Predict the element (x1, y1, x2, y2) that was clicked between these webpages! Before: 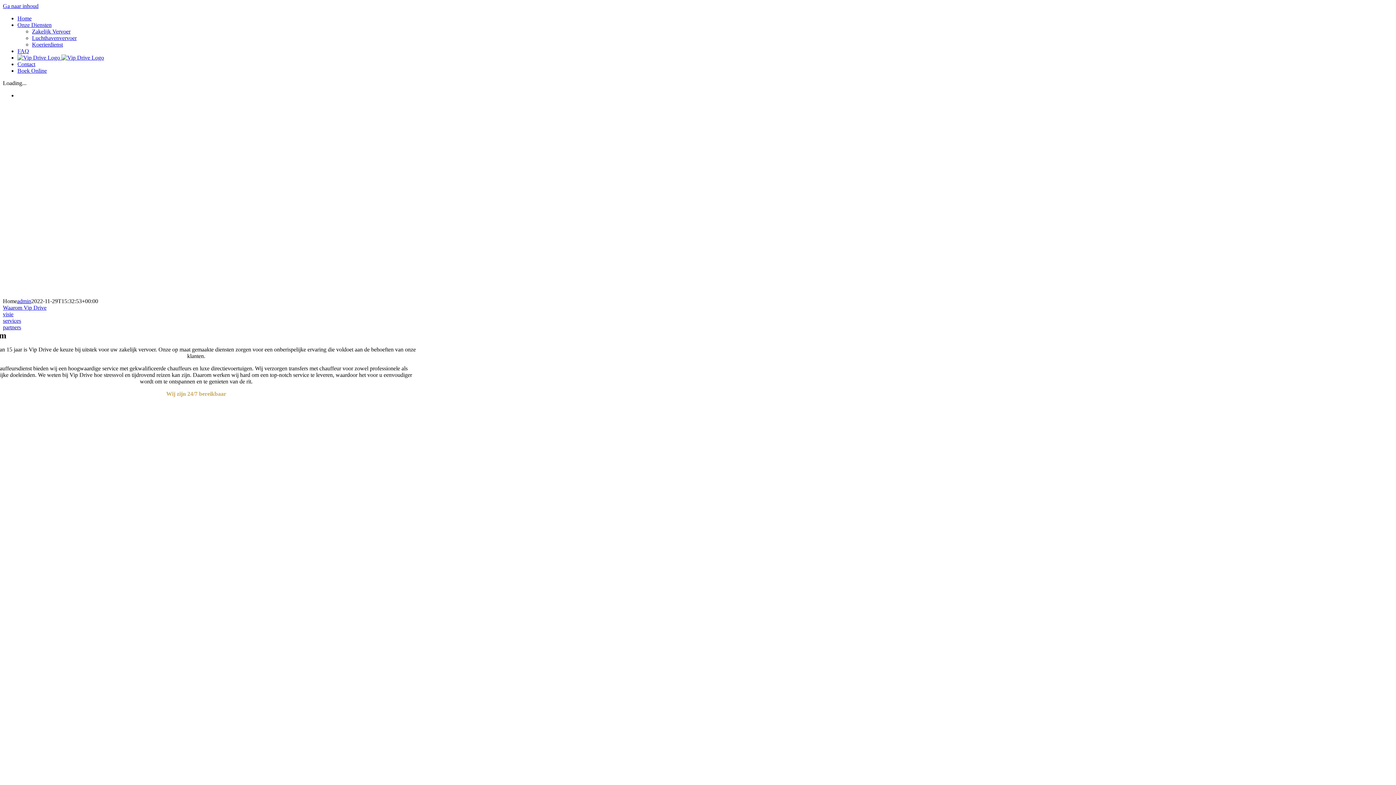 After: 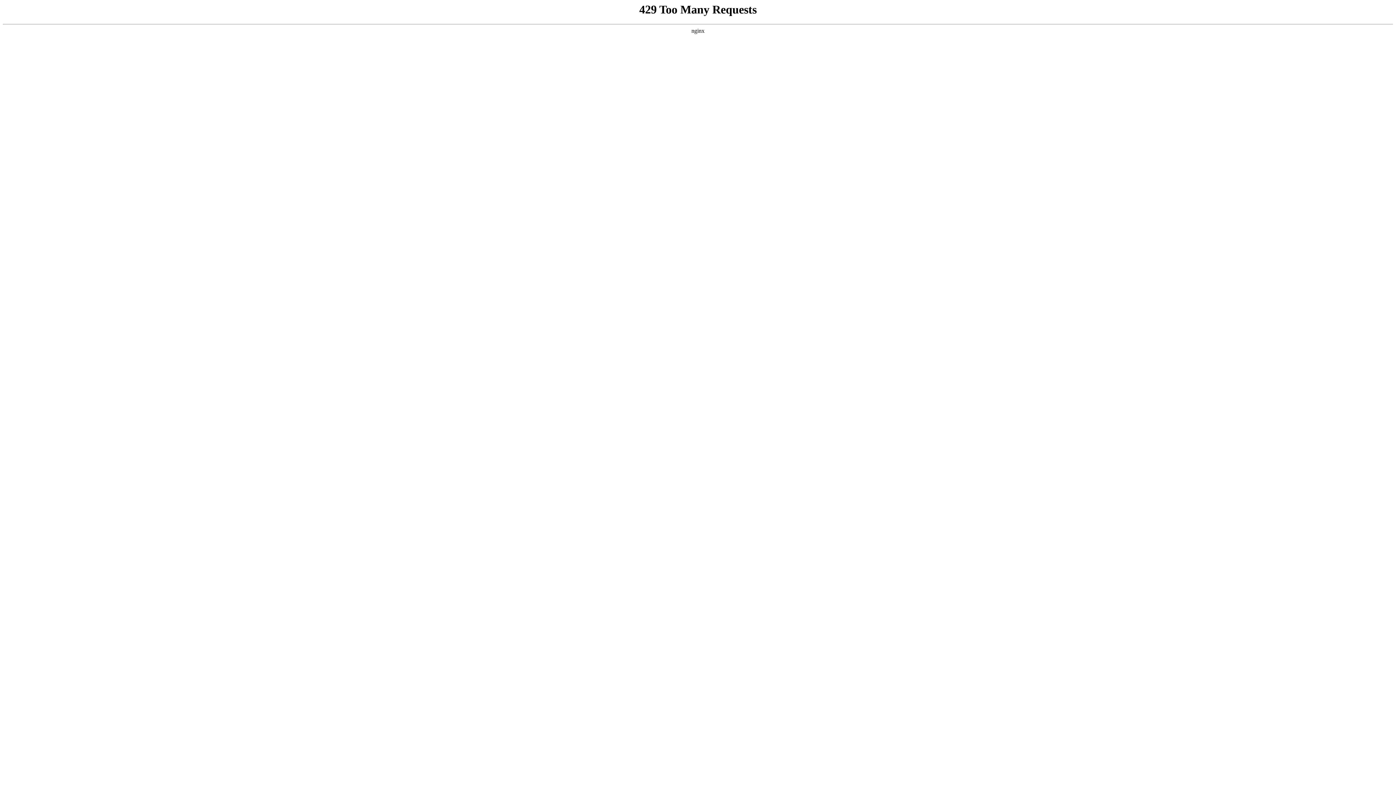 Action: label: Logicaal Casino Software Voor Online Gokken In België bbox: (17, 31, 149, 37)